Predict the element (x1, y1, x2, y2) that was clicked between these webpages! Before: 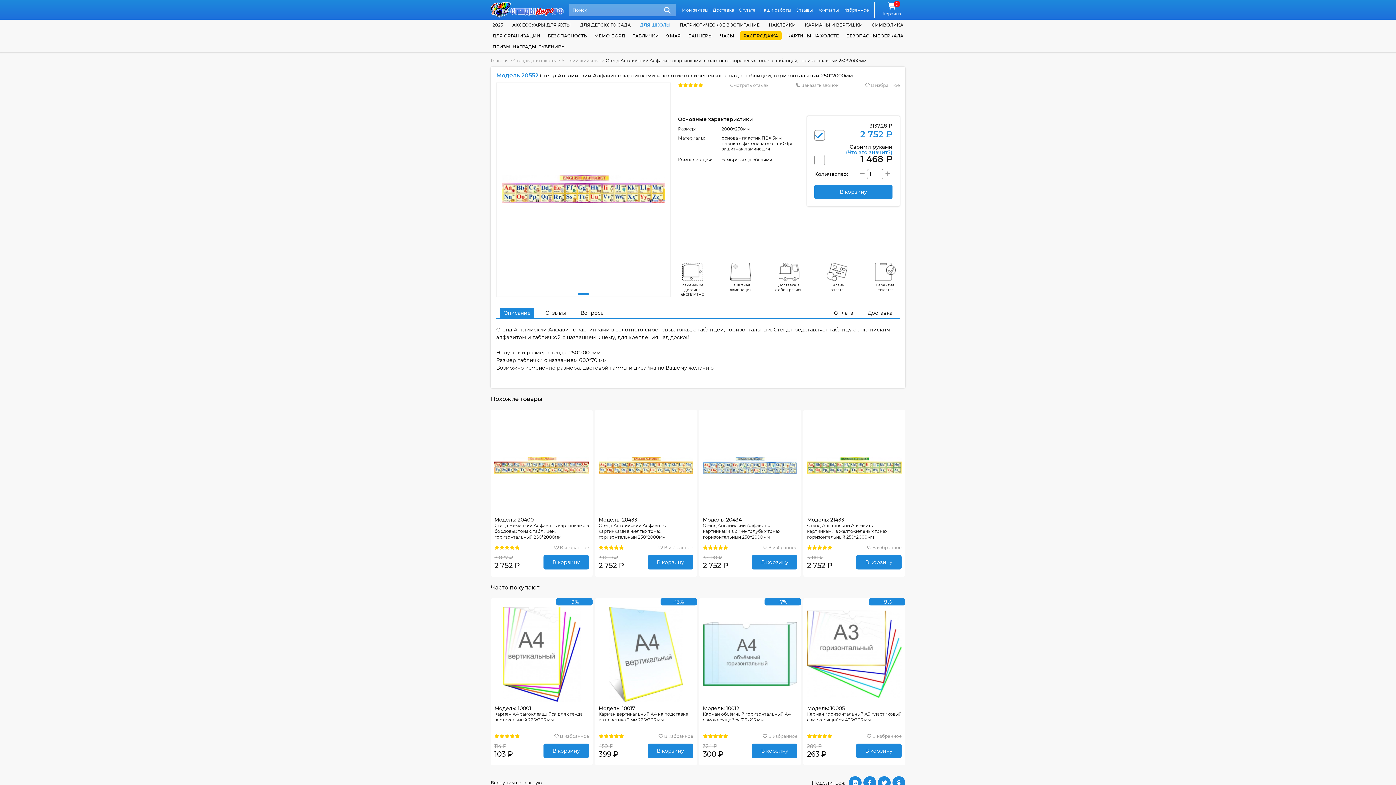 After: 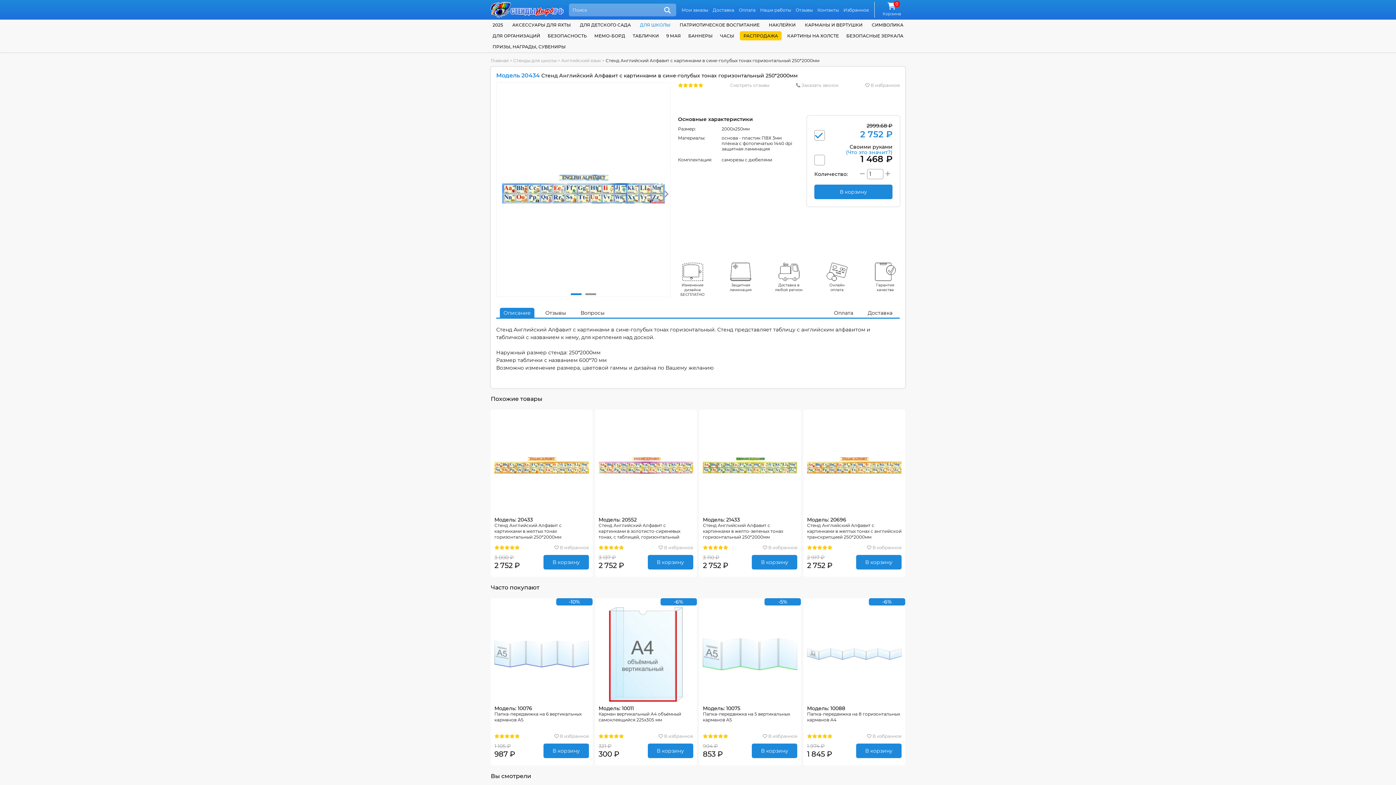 Action: label: Модель: 20434
Стенд Английский Алфавит с картинками в сине-голубых тонах горизонтальный 250*2000мм bbox: (703, 418, 797, 543)